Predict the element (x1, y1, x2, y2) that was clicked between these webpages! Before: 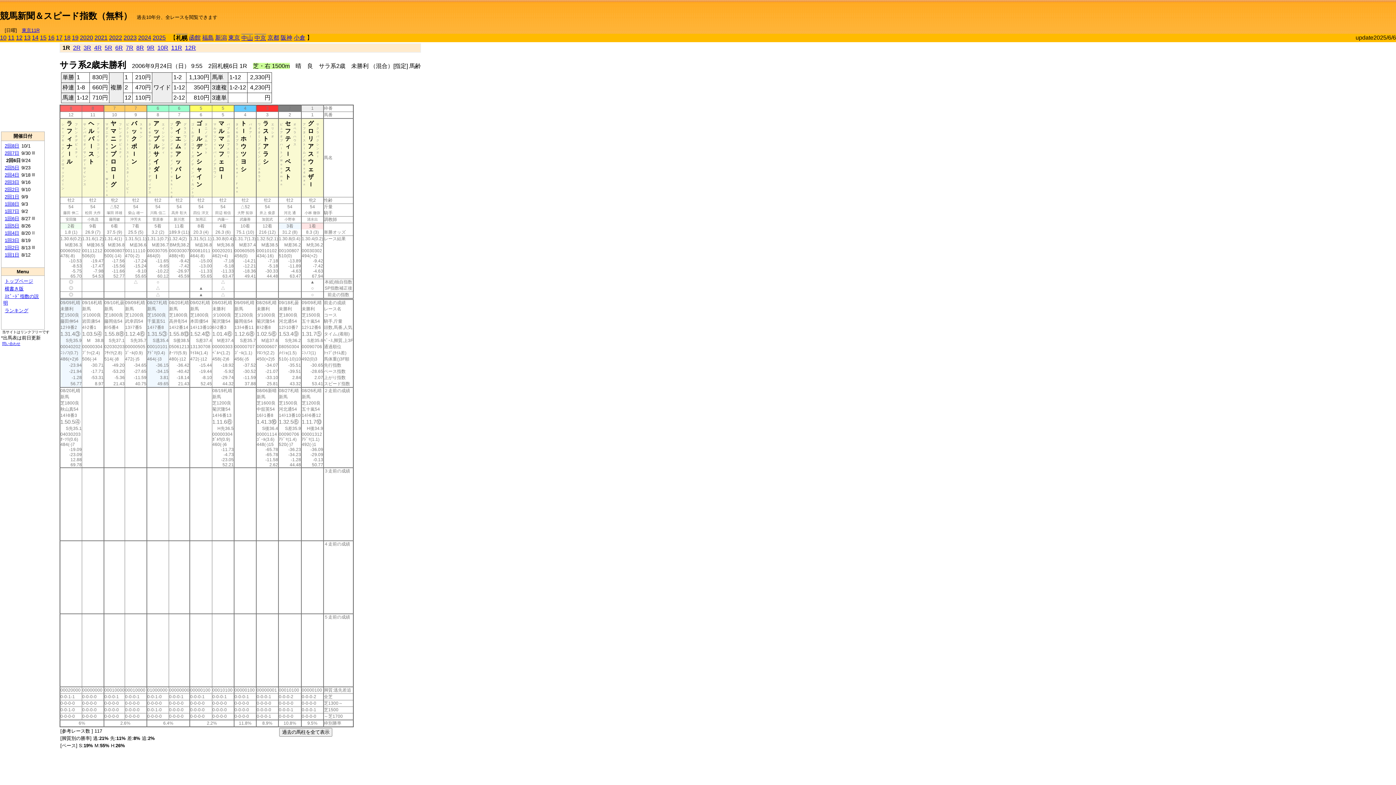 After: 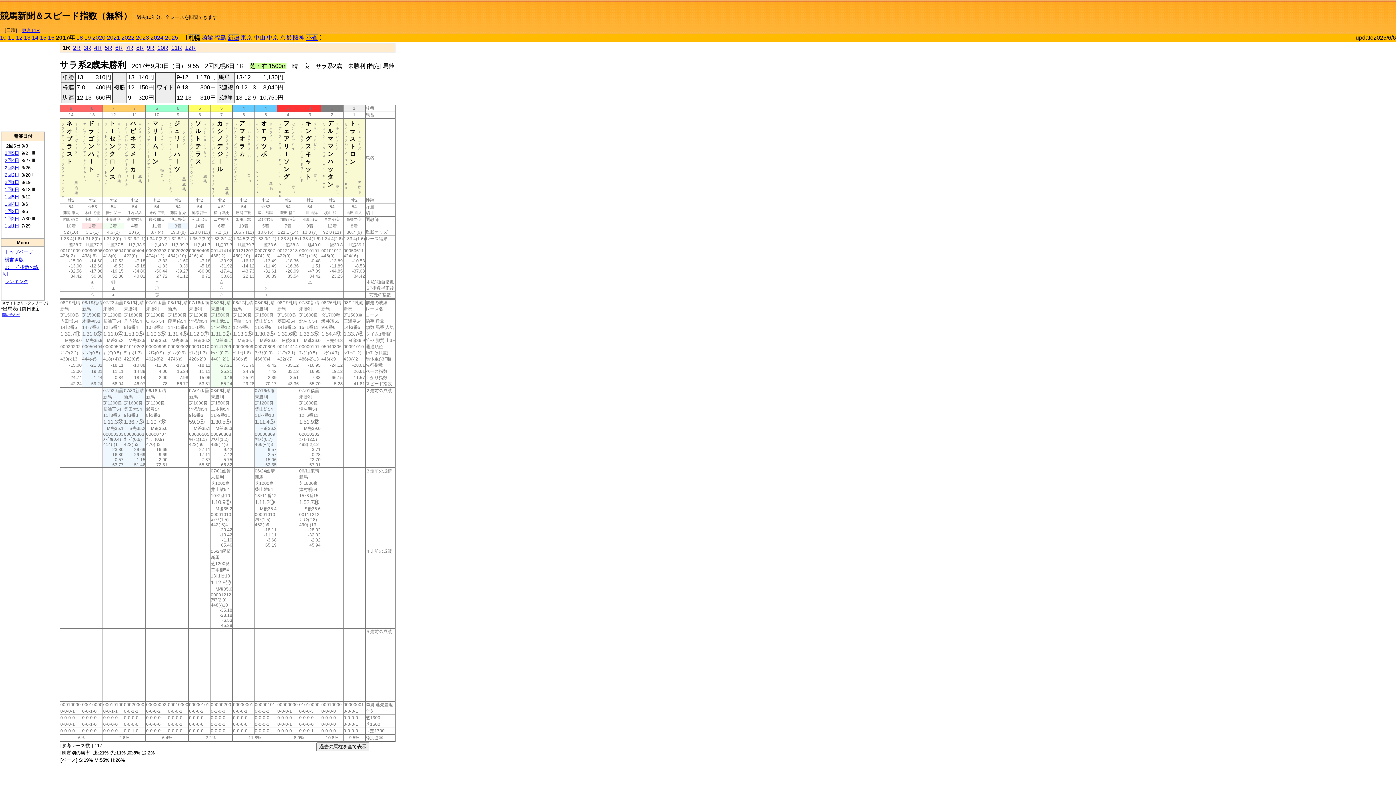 Action: bbox: (56, 34, 62, 40) label: 17